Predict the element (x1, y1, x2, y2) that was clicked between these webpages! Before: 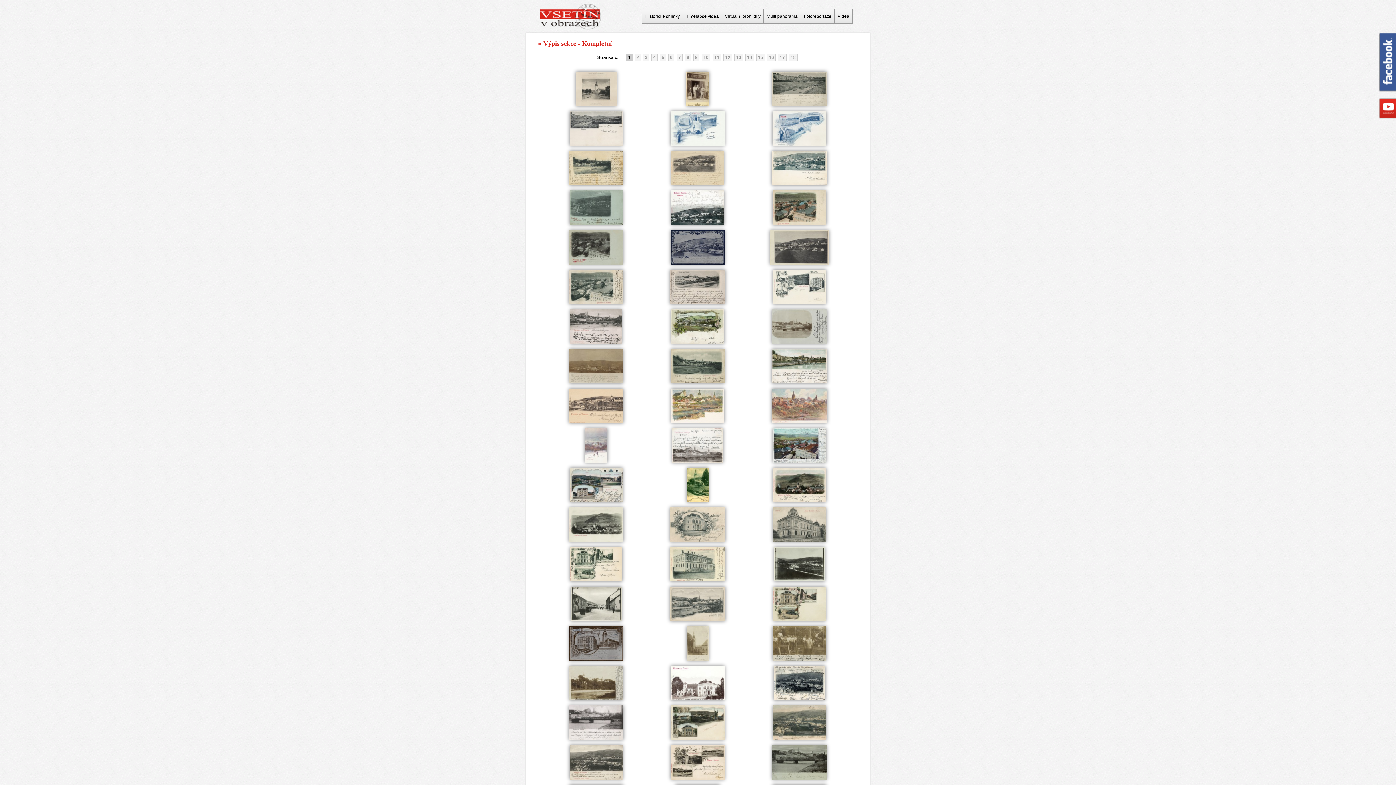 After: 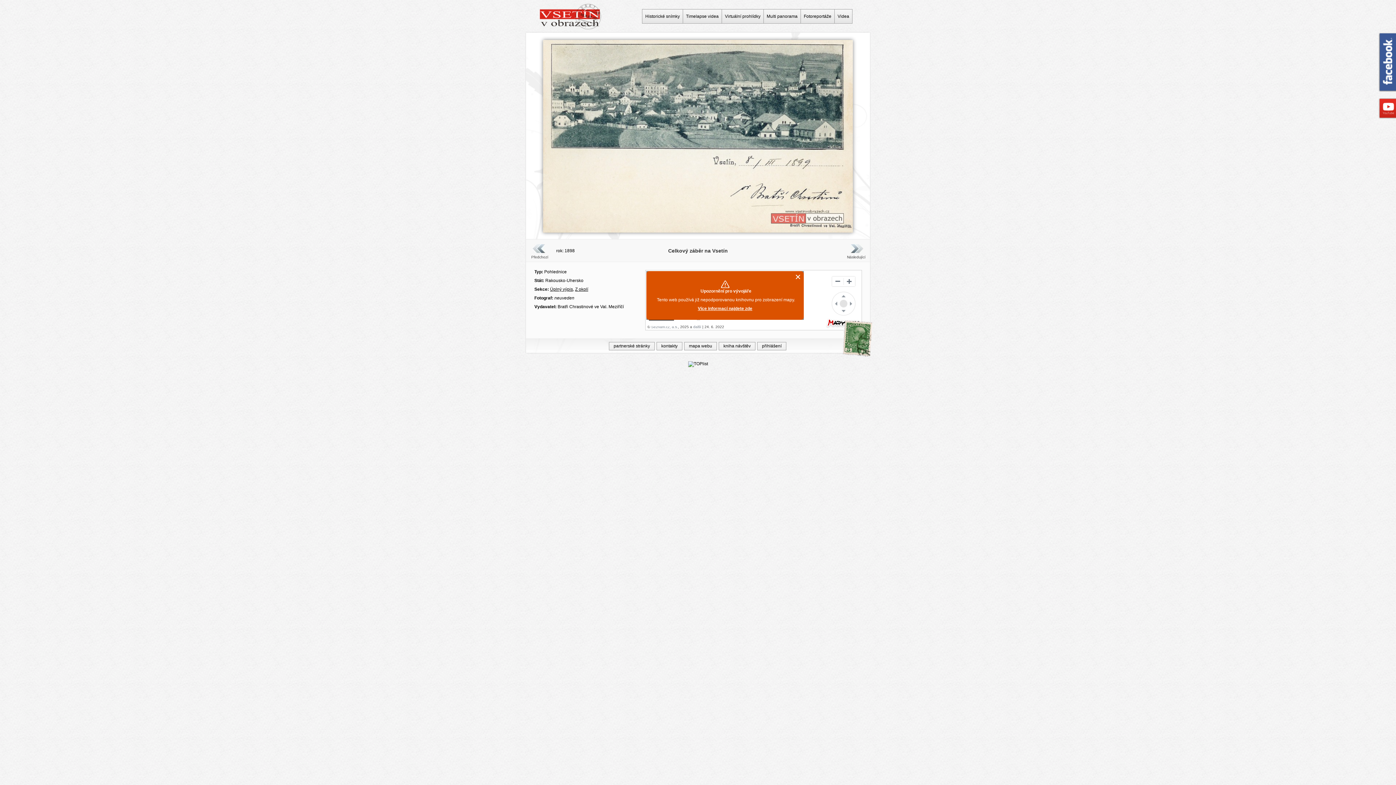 Action: bbox: (771, 181, 827, 186)